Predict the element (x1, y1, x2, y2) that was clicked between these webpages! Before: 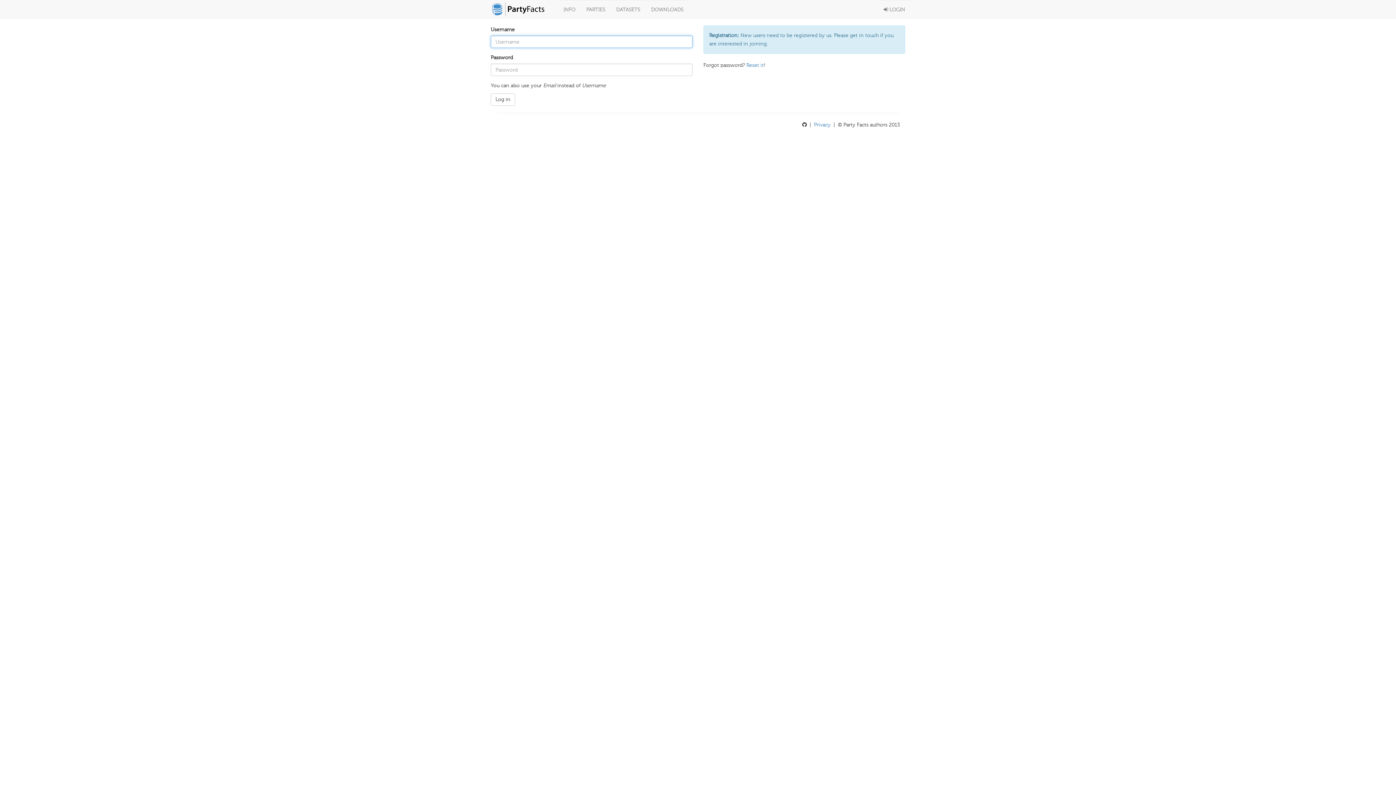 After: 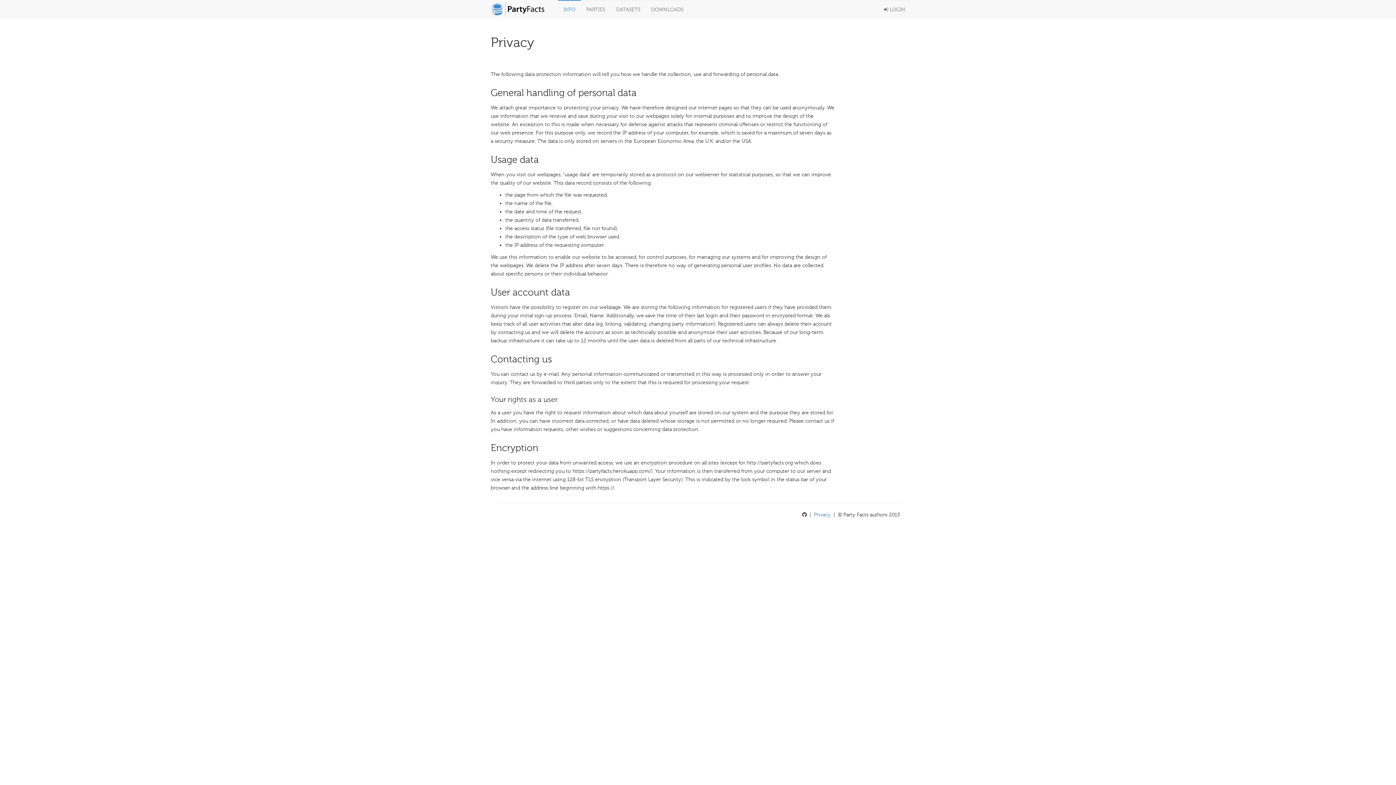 Action: bbox: (814, 121, 830, 128) label: Privacy